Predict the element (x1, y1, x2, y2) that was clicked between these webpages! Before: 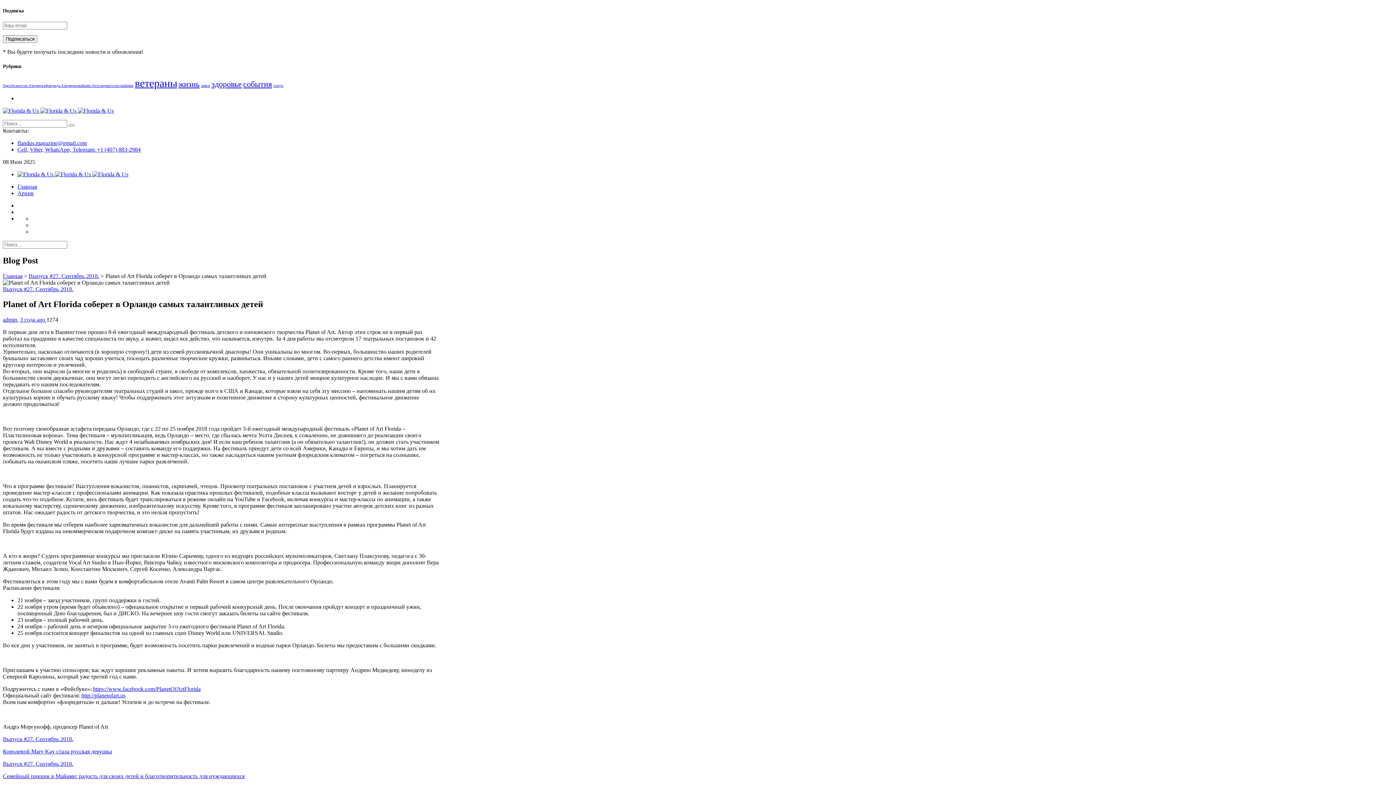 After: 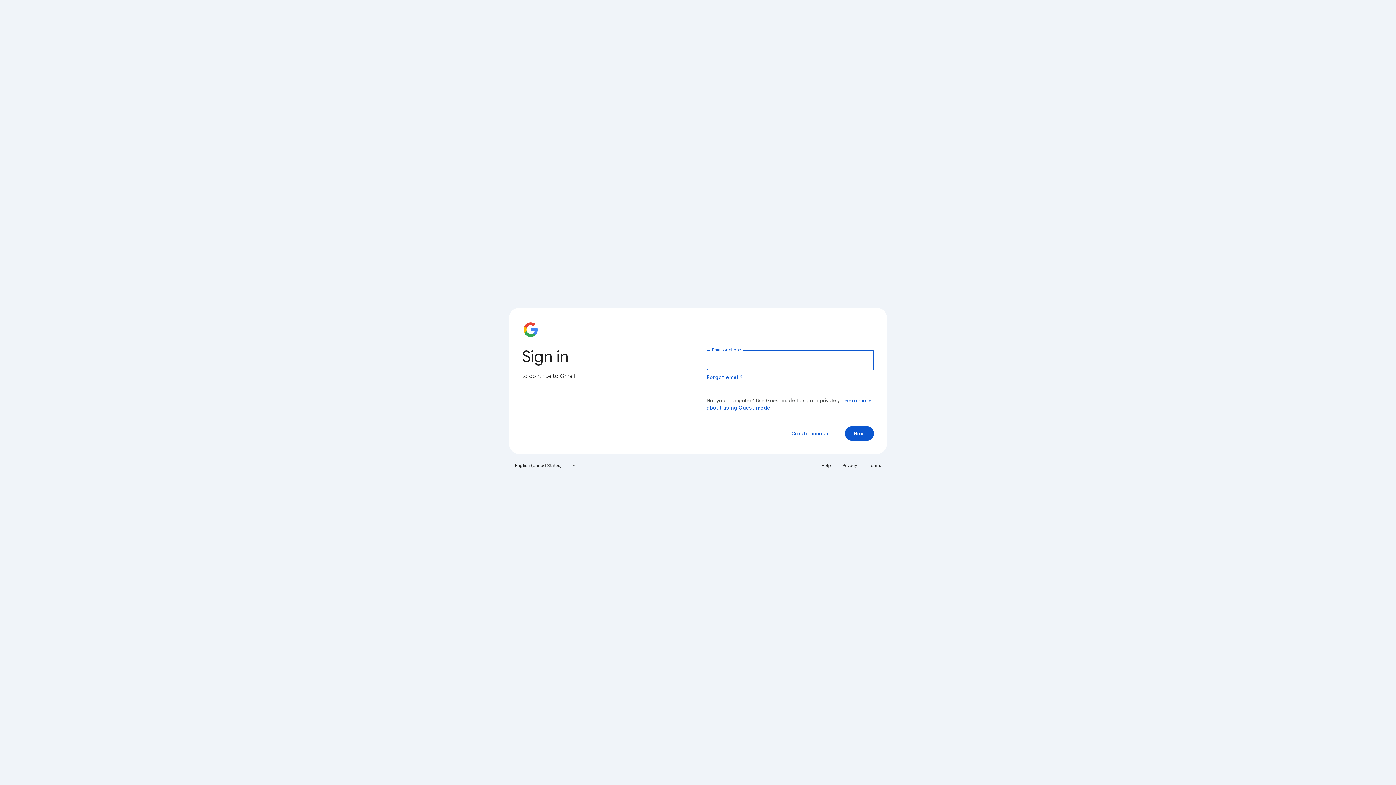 Action: bbox: (17, 139, 86, 146) label: flandus.magazine@gmail.com